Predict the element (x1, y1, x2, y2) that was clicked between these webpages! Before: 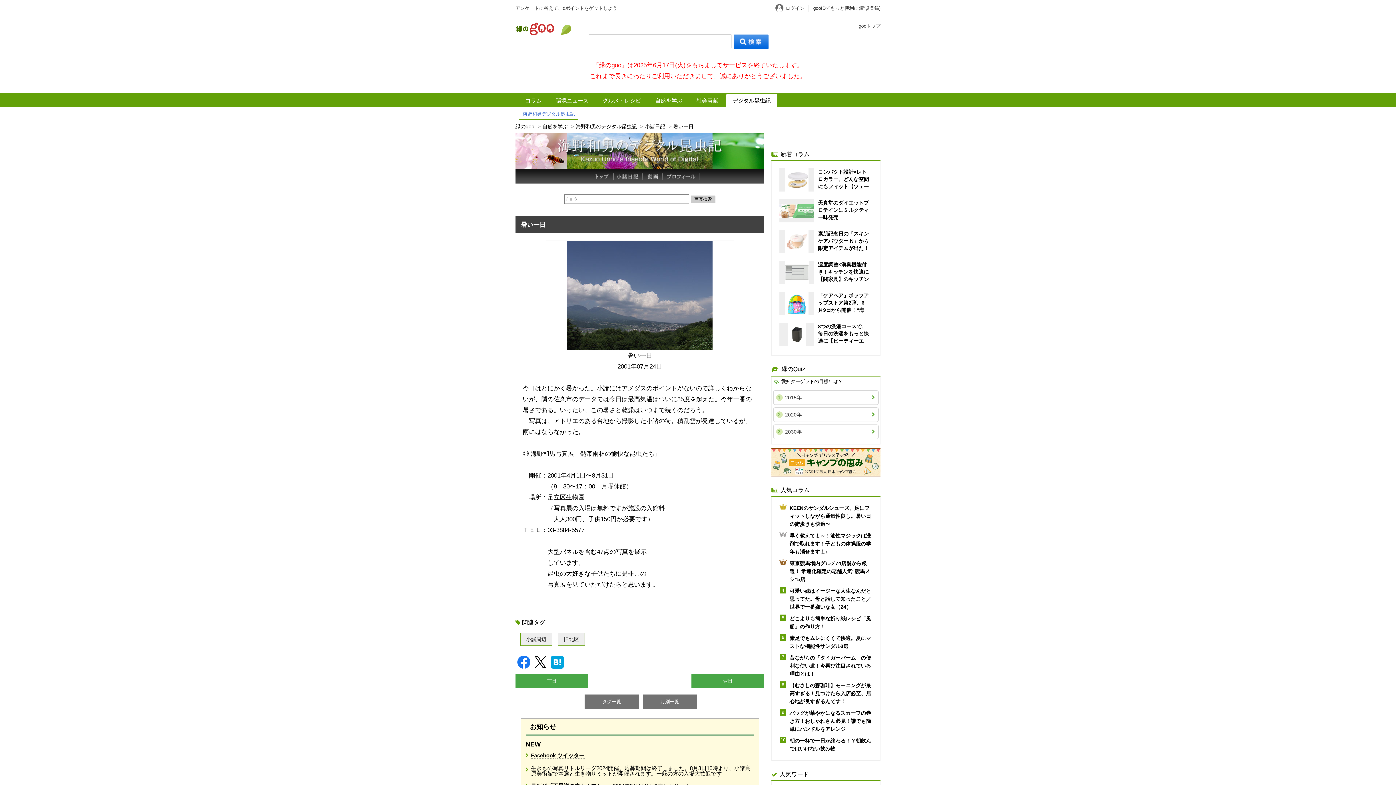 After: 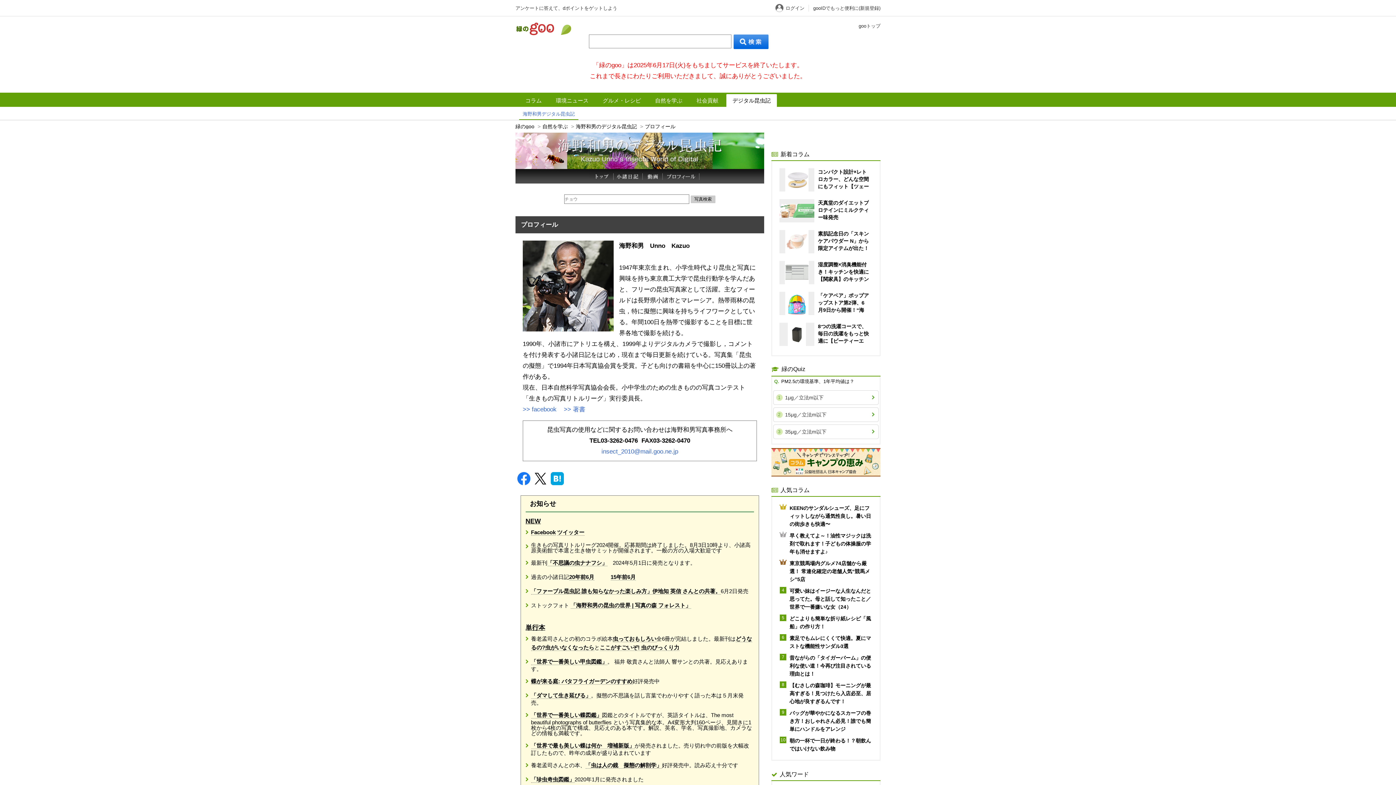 Action: bbox: (662, 169, 699, 183) label: プロフィール